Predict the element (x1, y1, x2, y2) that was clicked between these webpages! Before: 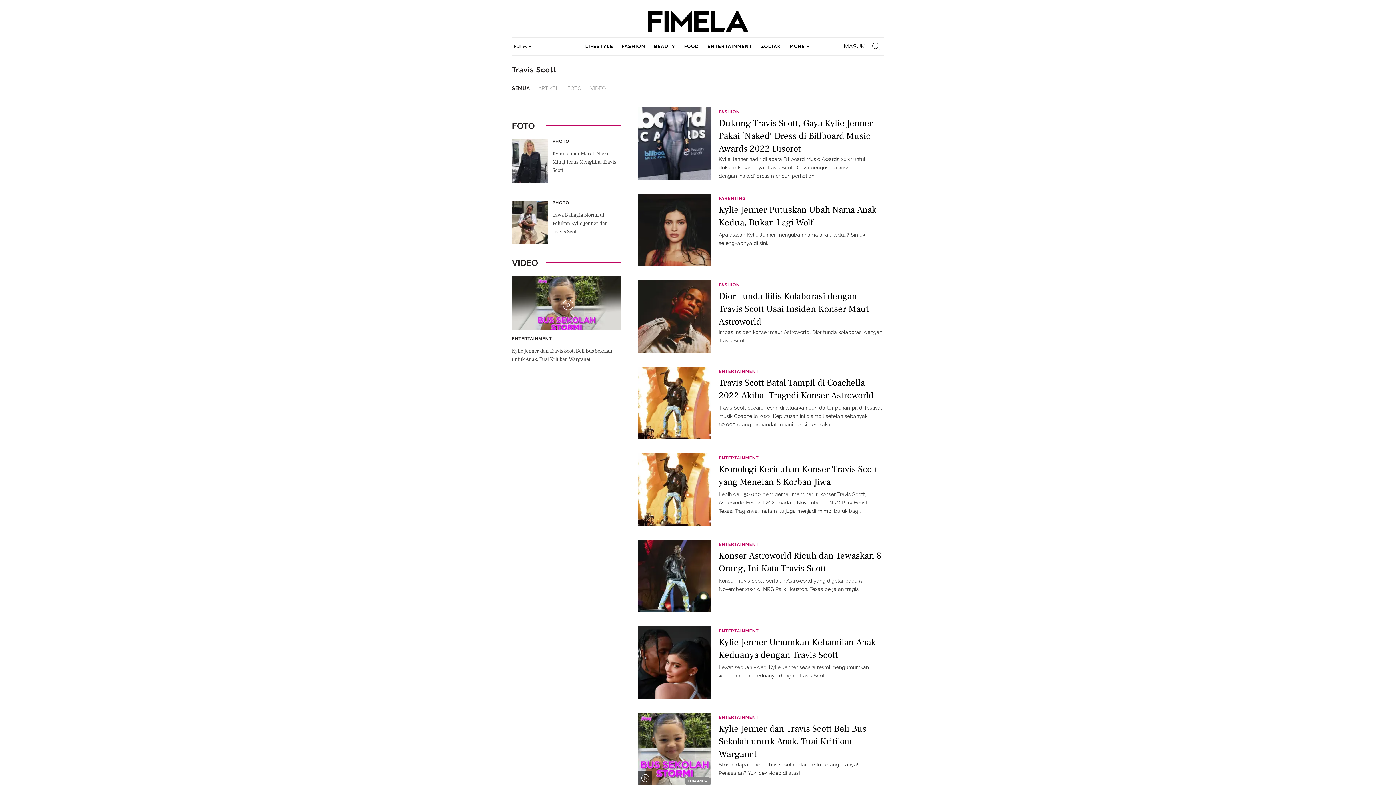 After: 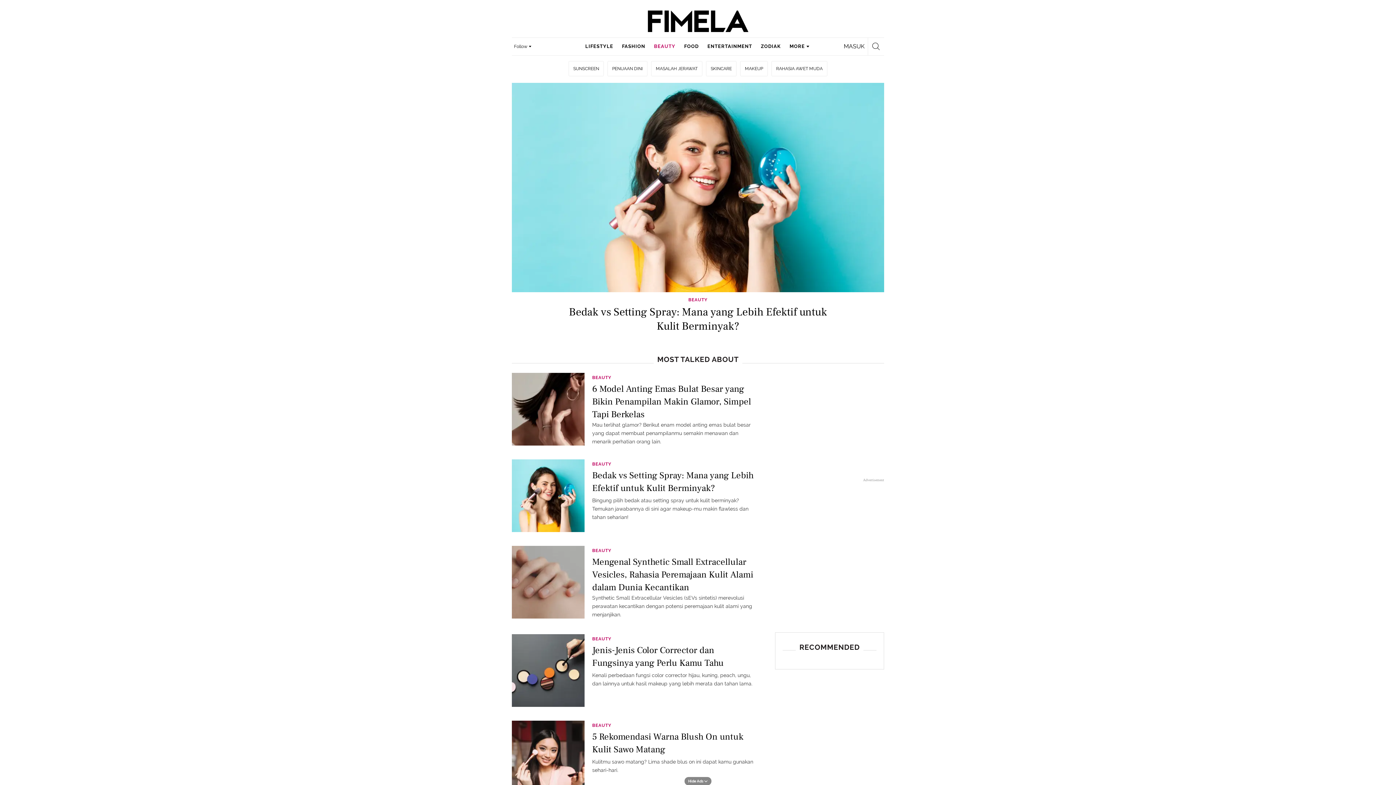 Action: label: BEAUTY bbox: (654, 37, 675, 55)